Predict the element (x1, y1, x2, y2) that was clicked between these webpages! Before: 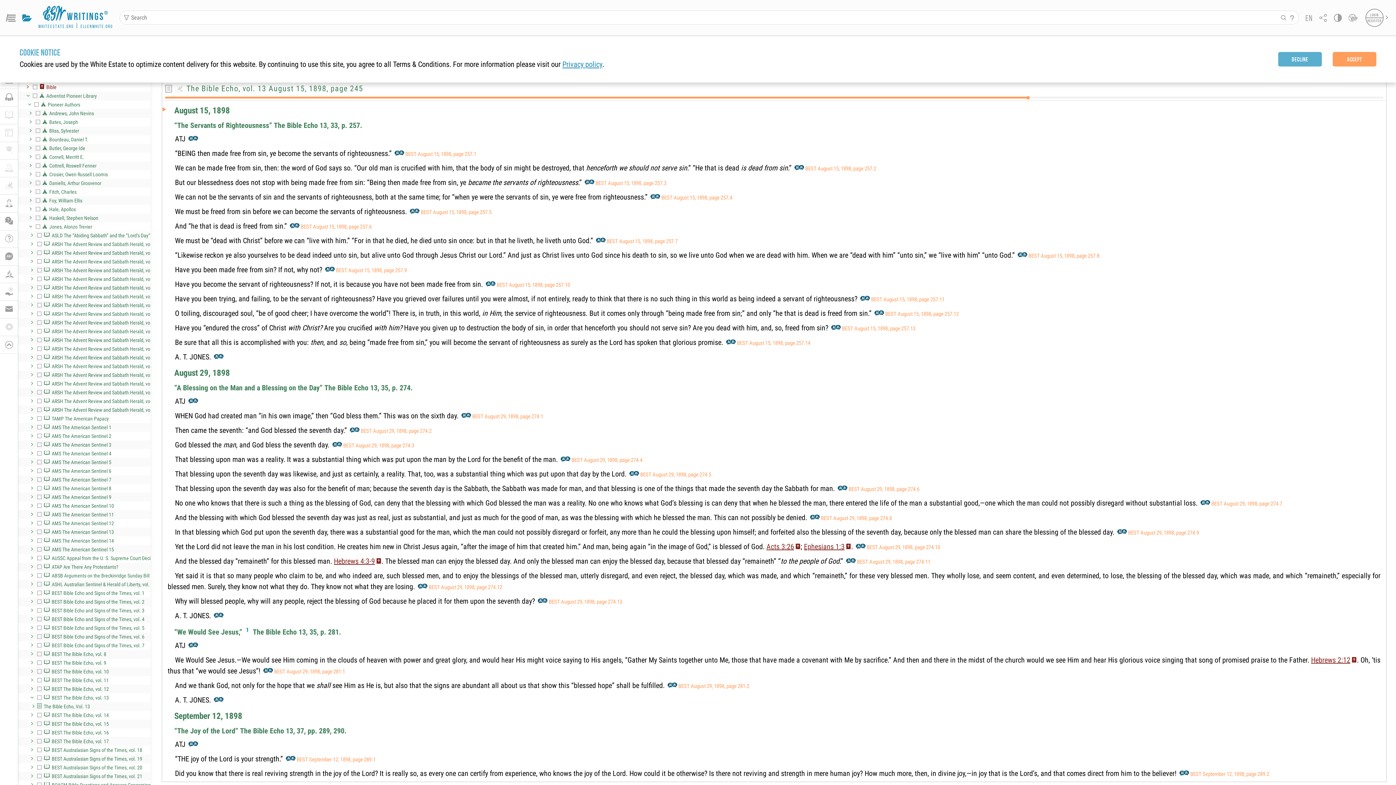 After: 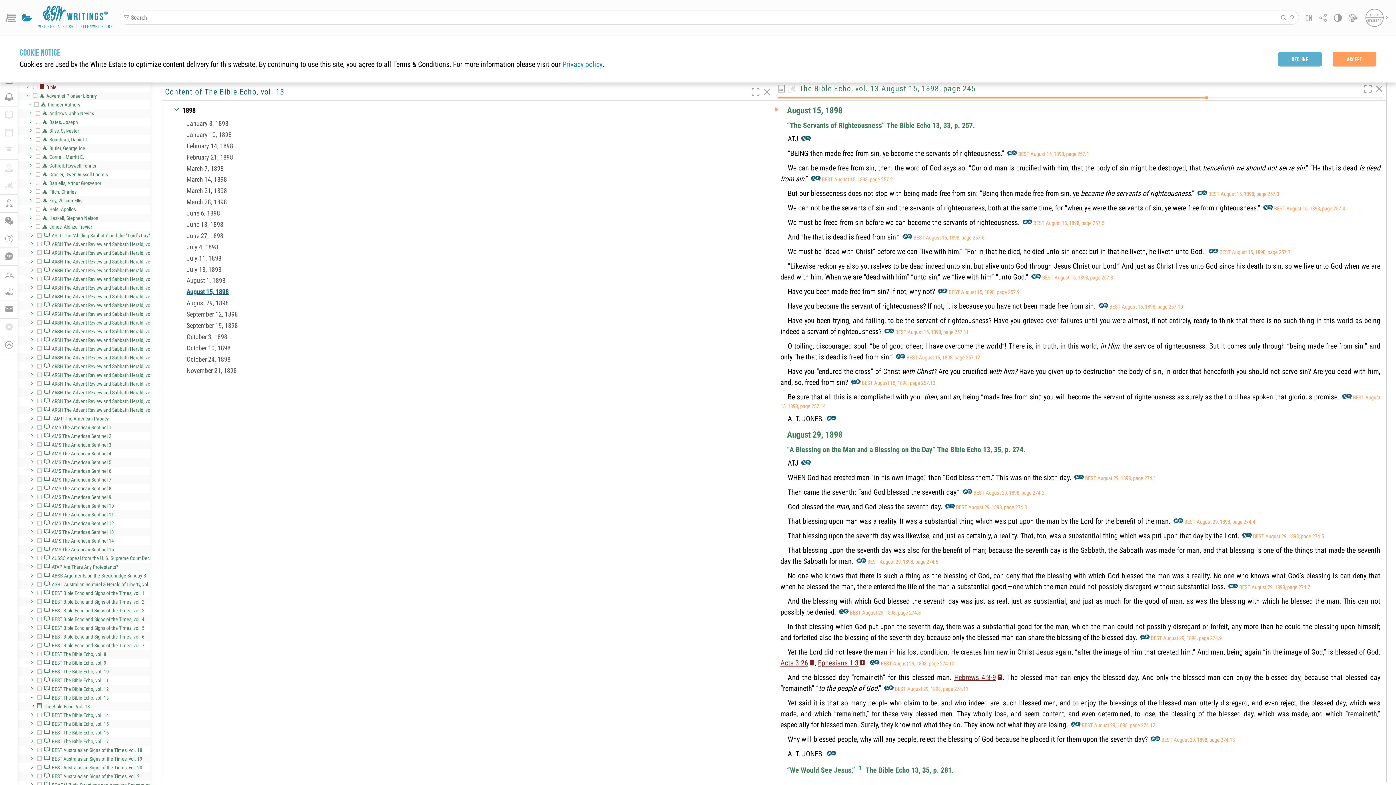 Action: label: Content bbox: (161, 82, 173, 95)